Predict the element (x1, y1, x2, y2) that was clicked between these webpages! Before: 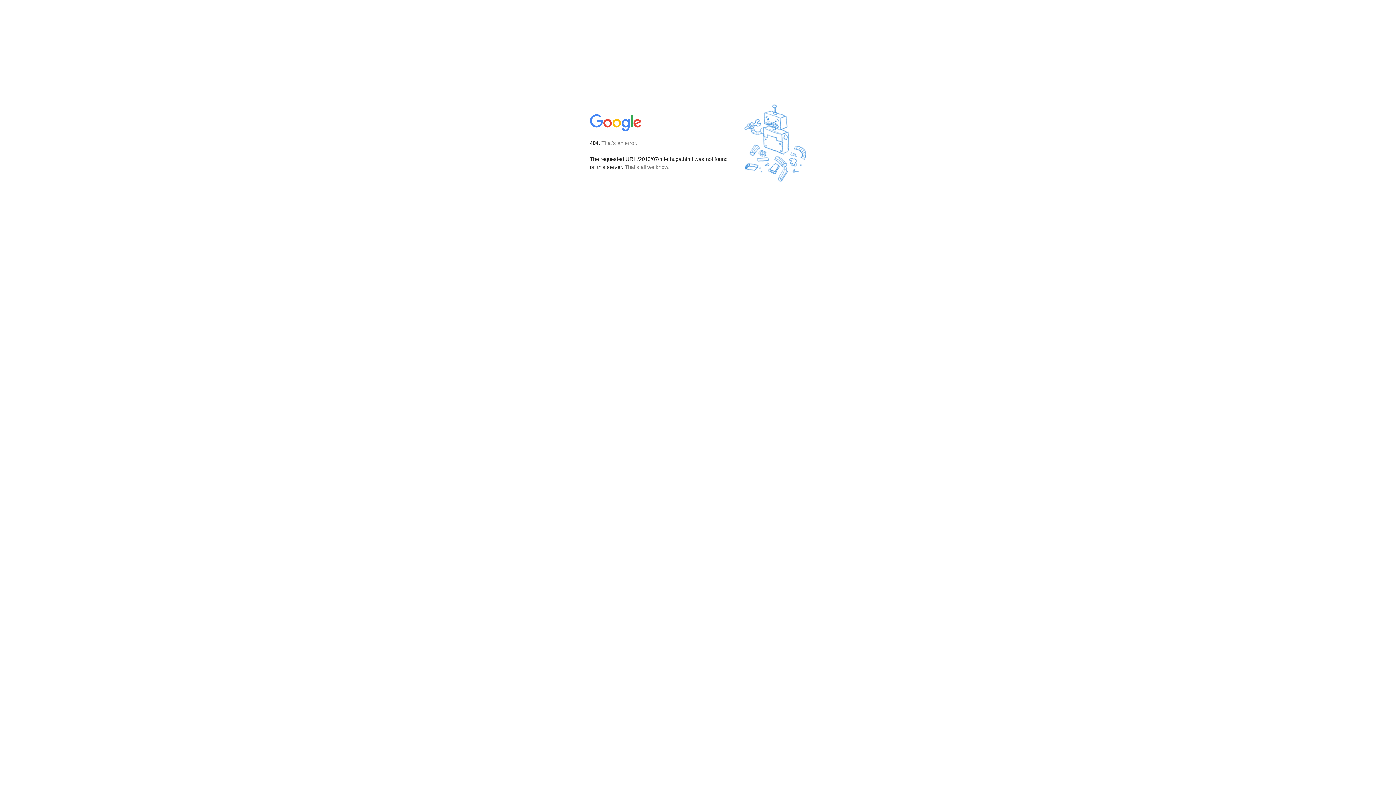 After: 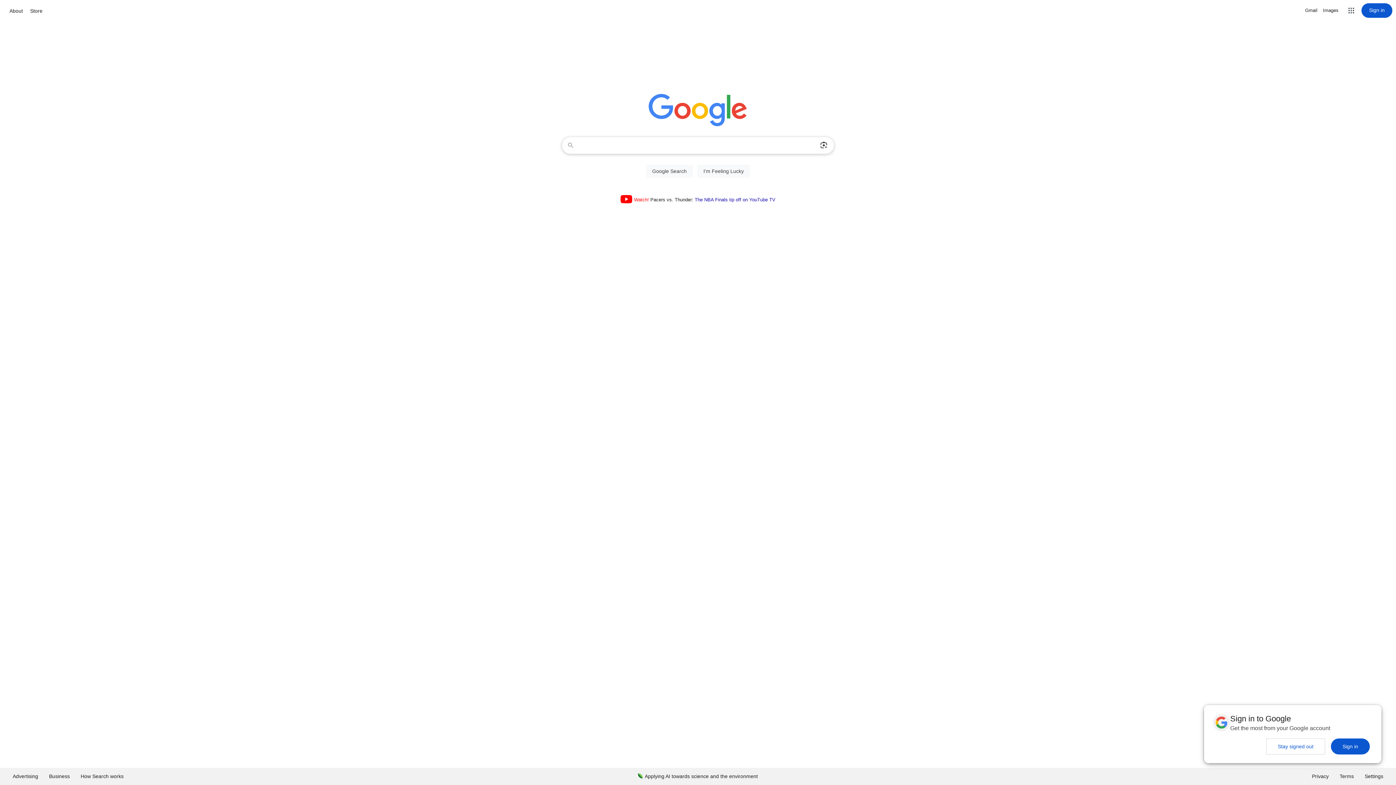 Action: bbox: (590, 127, 642, 134)